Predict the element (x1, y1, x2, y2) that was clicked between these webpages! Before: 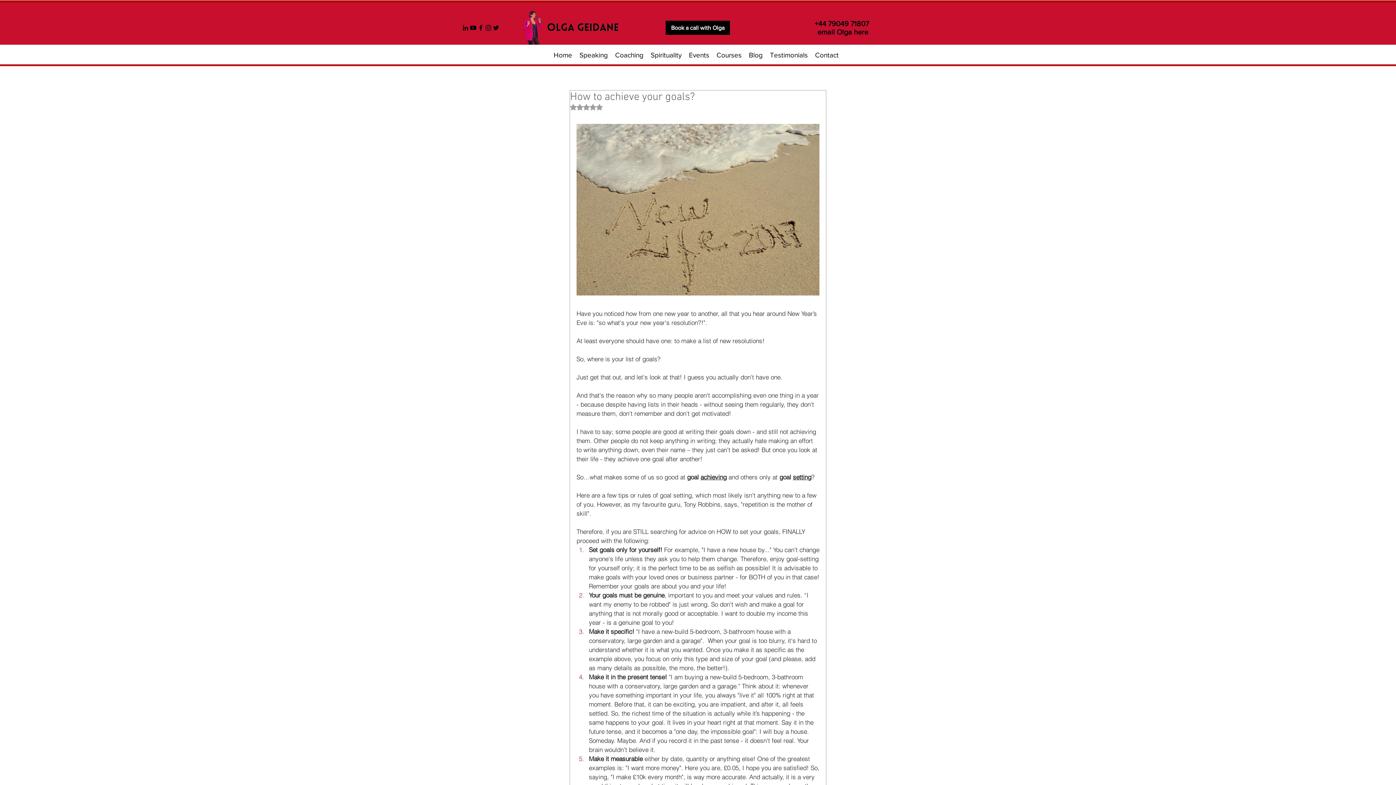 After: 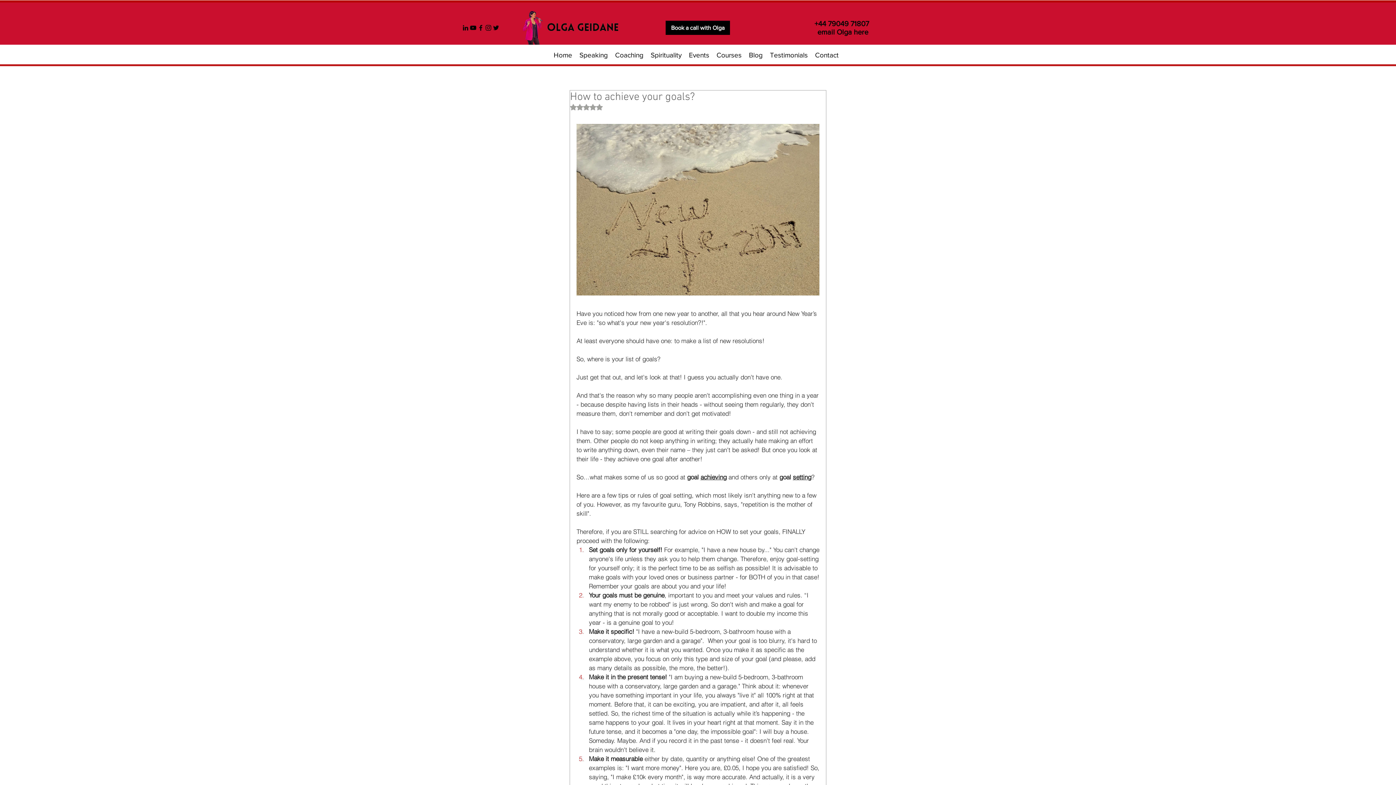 Action: bbox: (570, 104, 602, 110) label: Rated NaN out of 5 stars.